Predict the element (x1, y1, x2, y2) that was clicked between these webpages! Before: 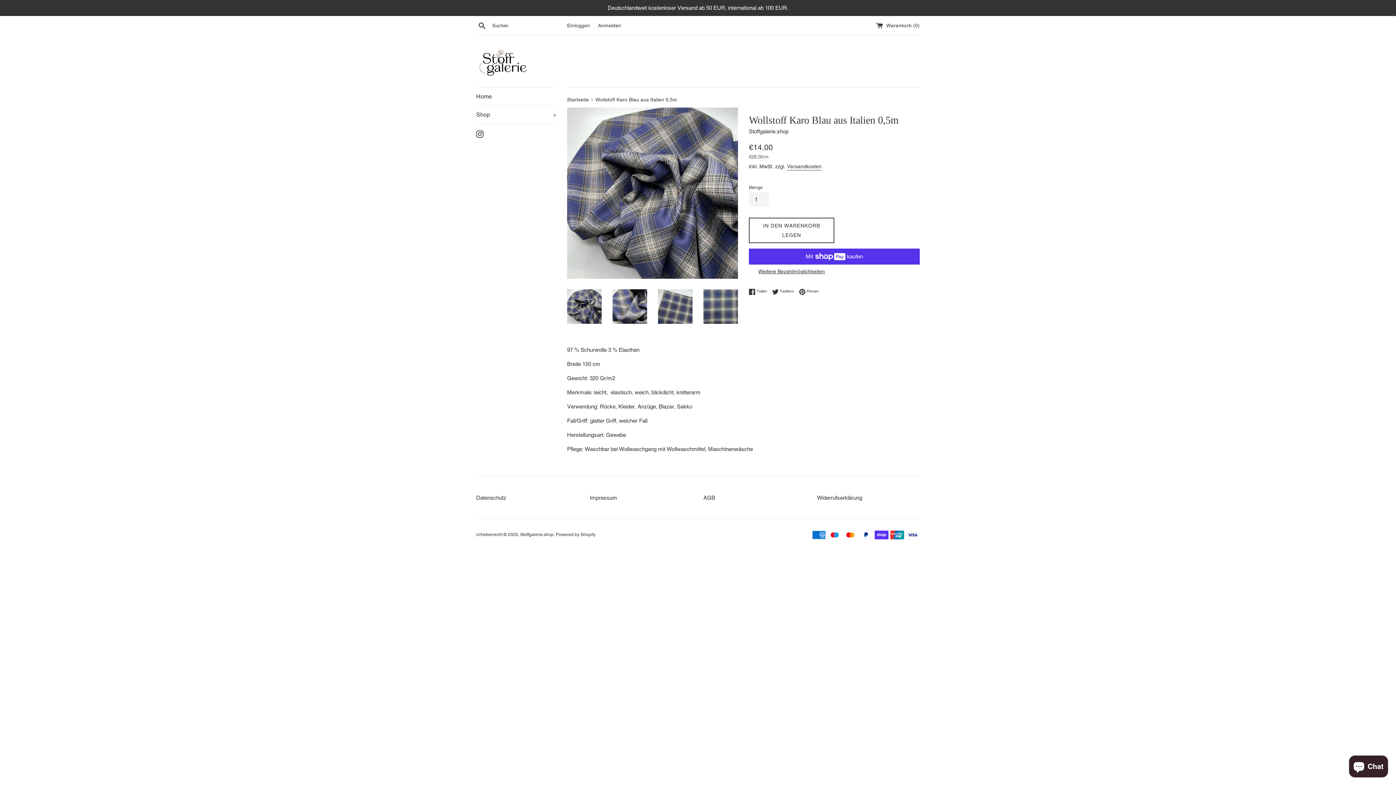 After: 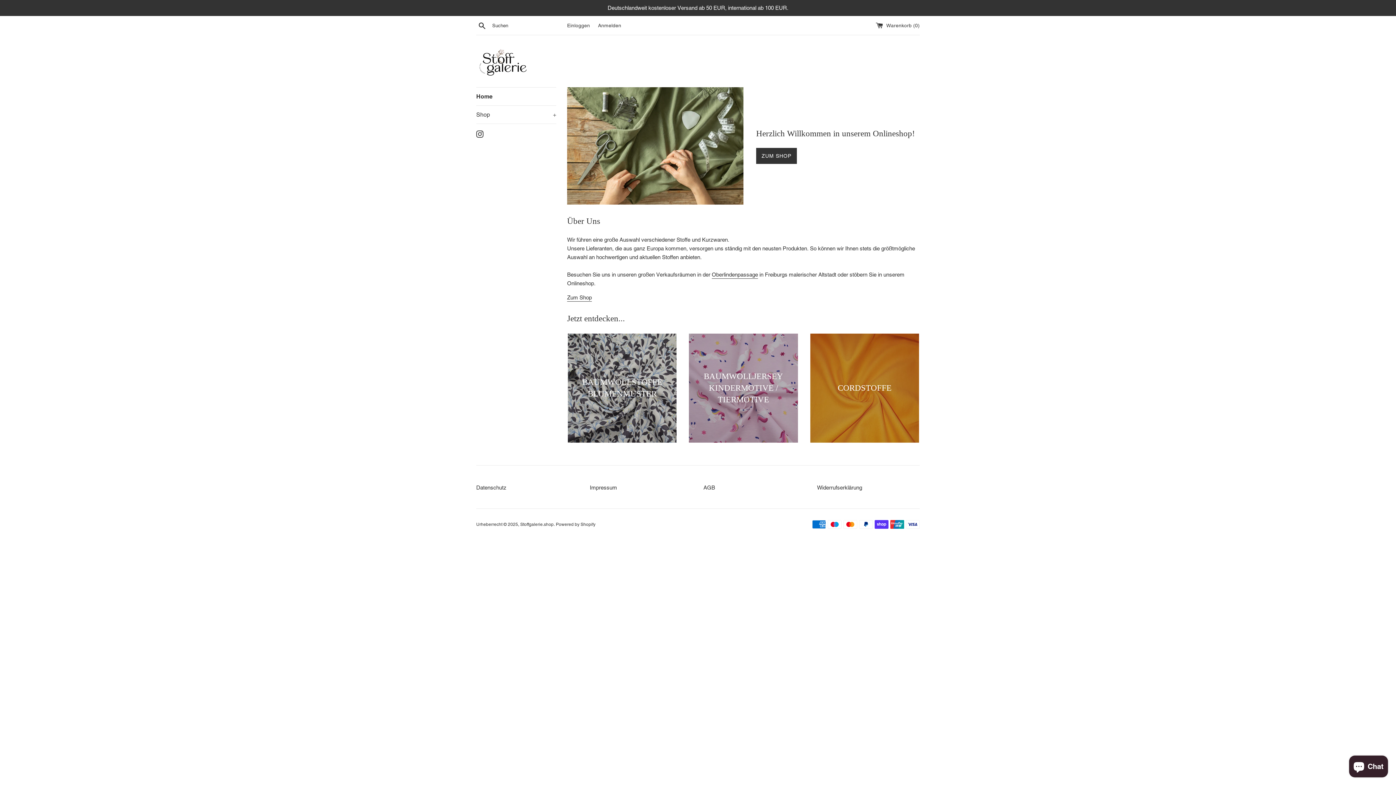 Action: bbox: (520, 532, 553, 537) label: Stoffgalerie.shop